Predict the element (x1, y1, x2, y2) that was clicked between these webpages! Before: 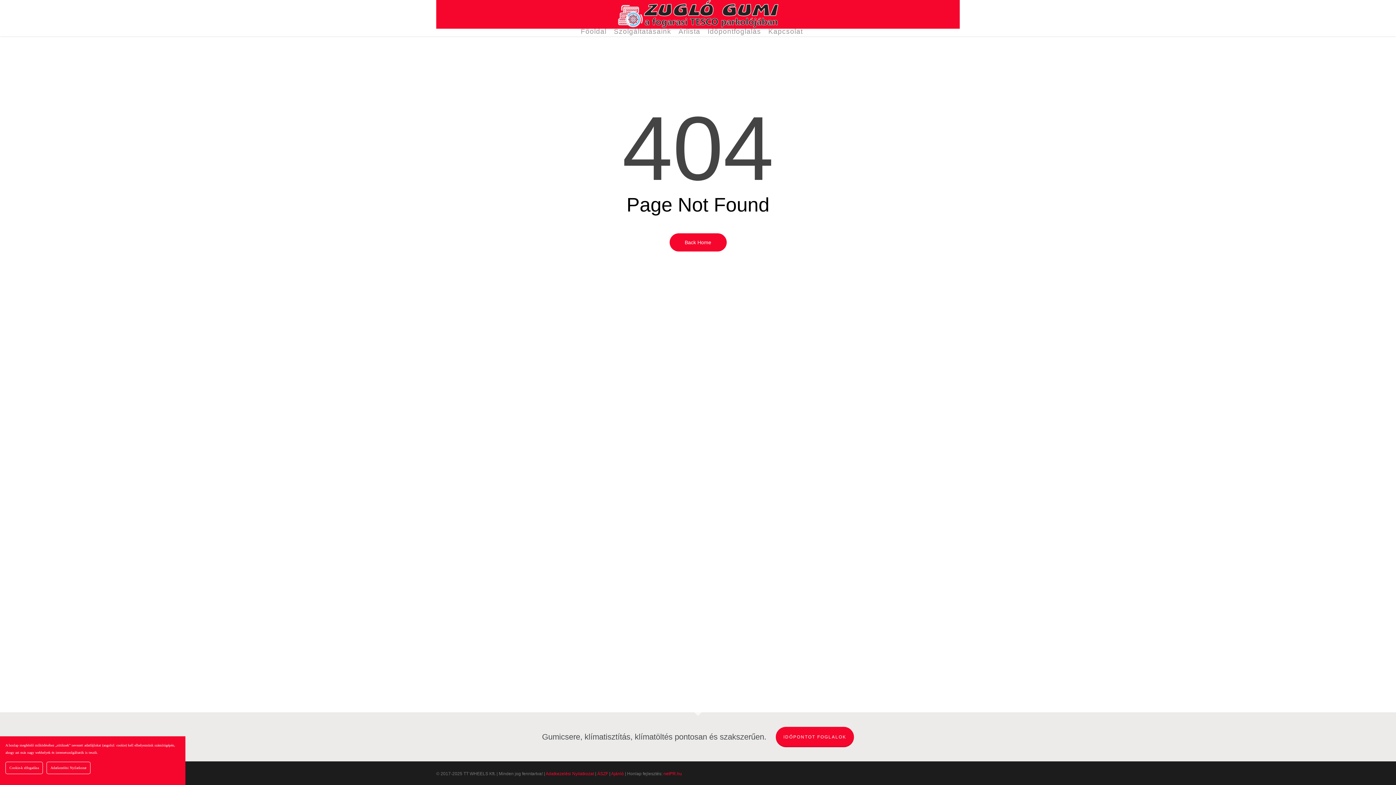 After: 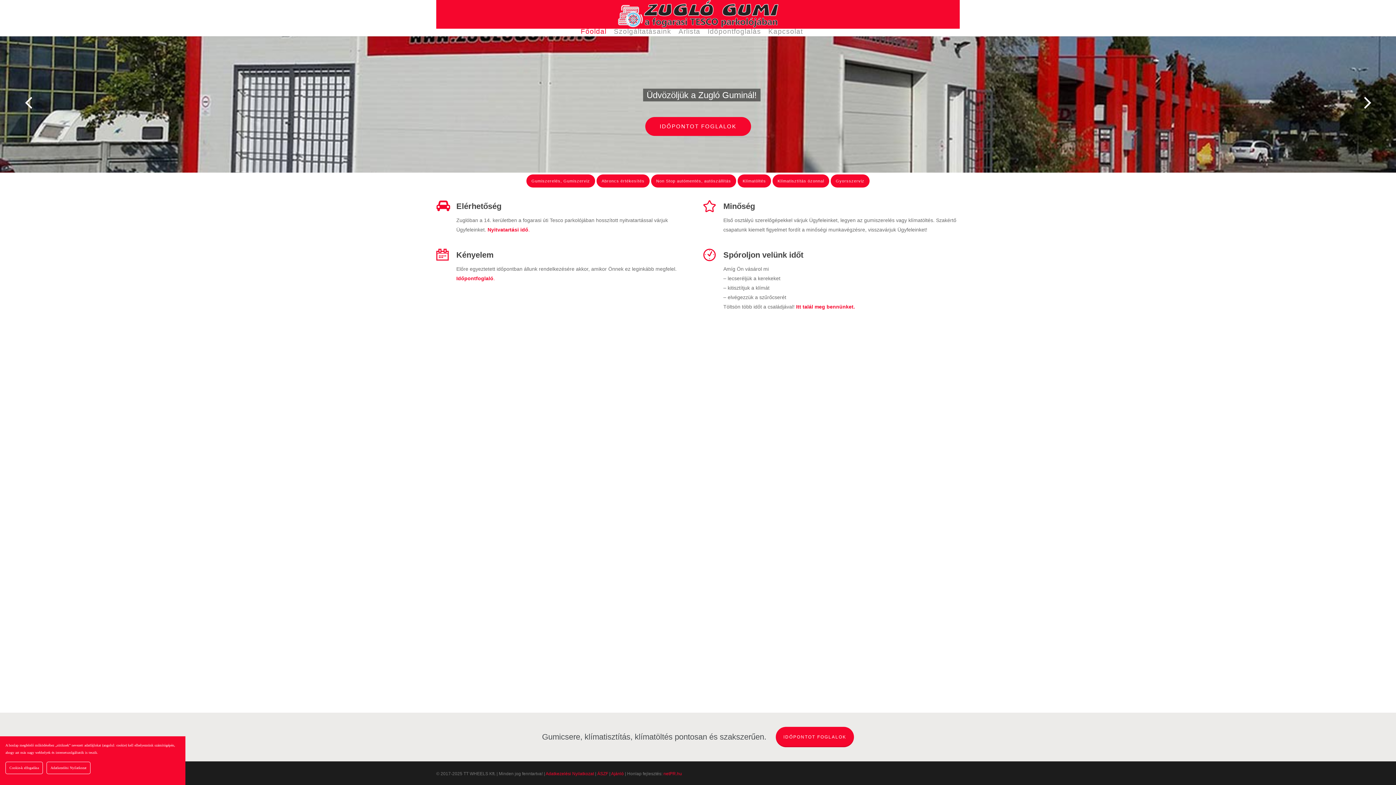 Action: bbox: (618, 0, 778, 27)